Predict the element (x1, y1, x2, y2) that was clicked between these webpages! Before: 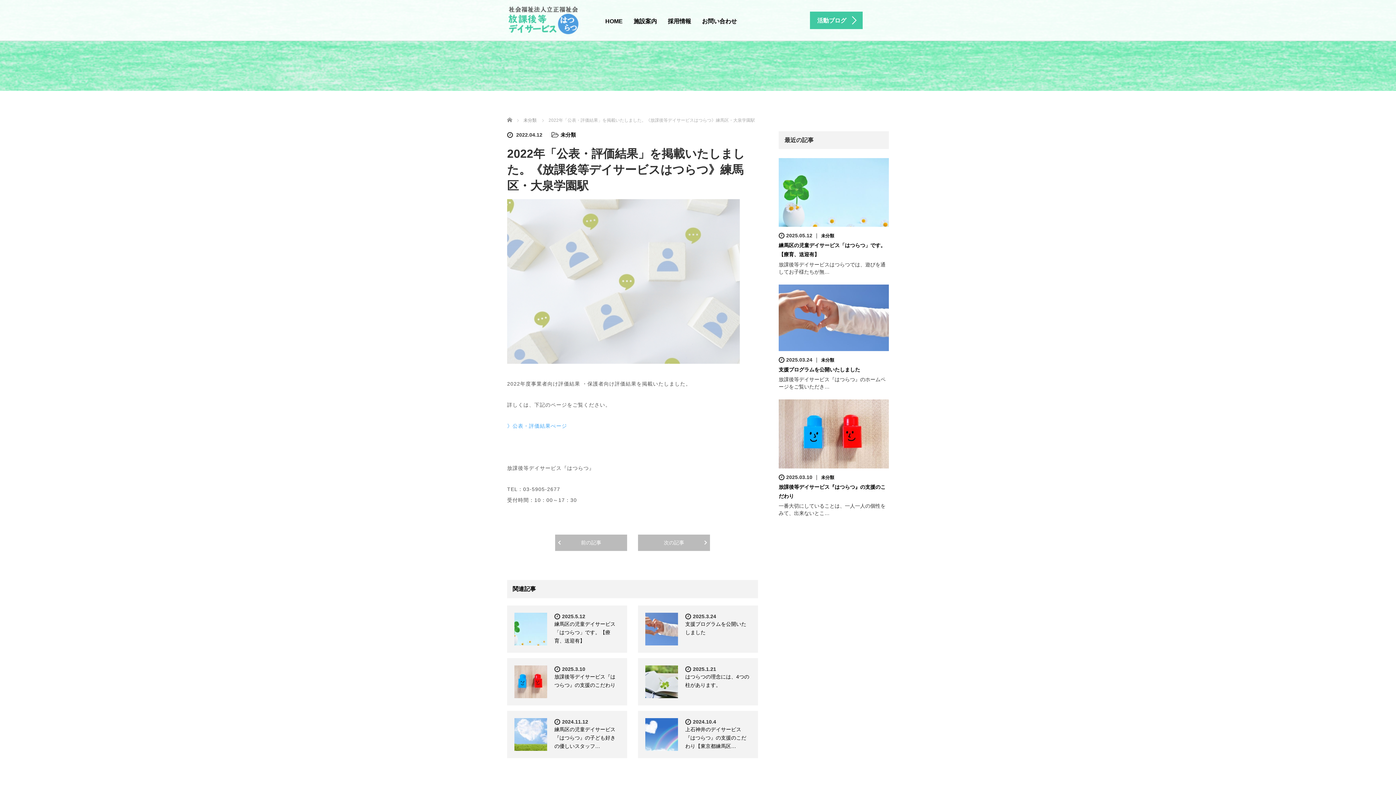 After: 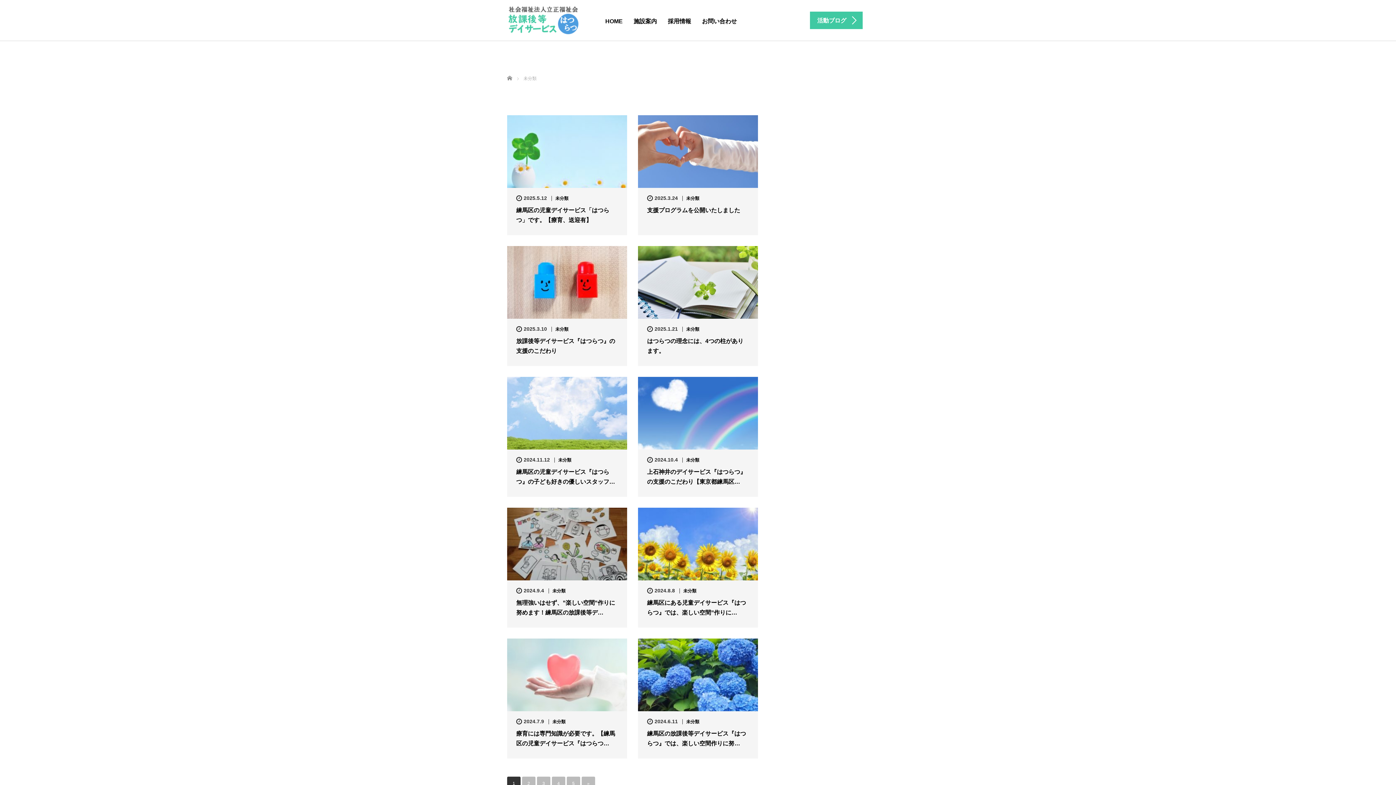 Action: label: 未分類 bbox: (523, 117, 536, 122)